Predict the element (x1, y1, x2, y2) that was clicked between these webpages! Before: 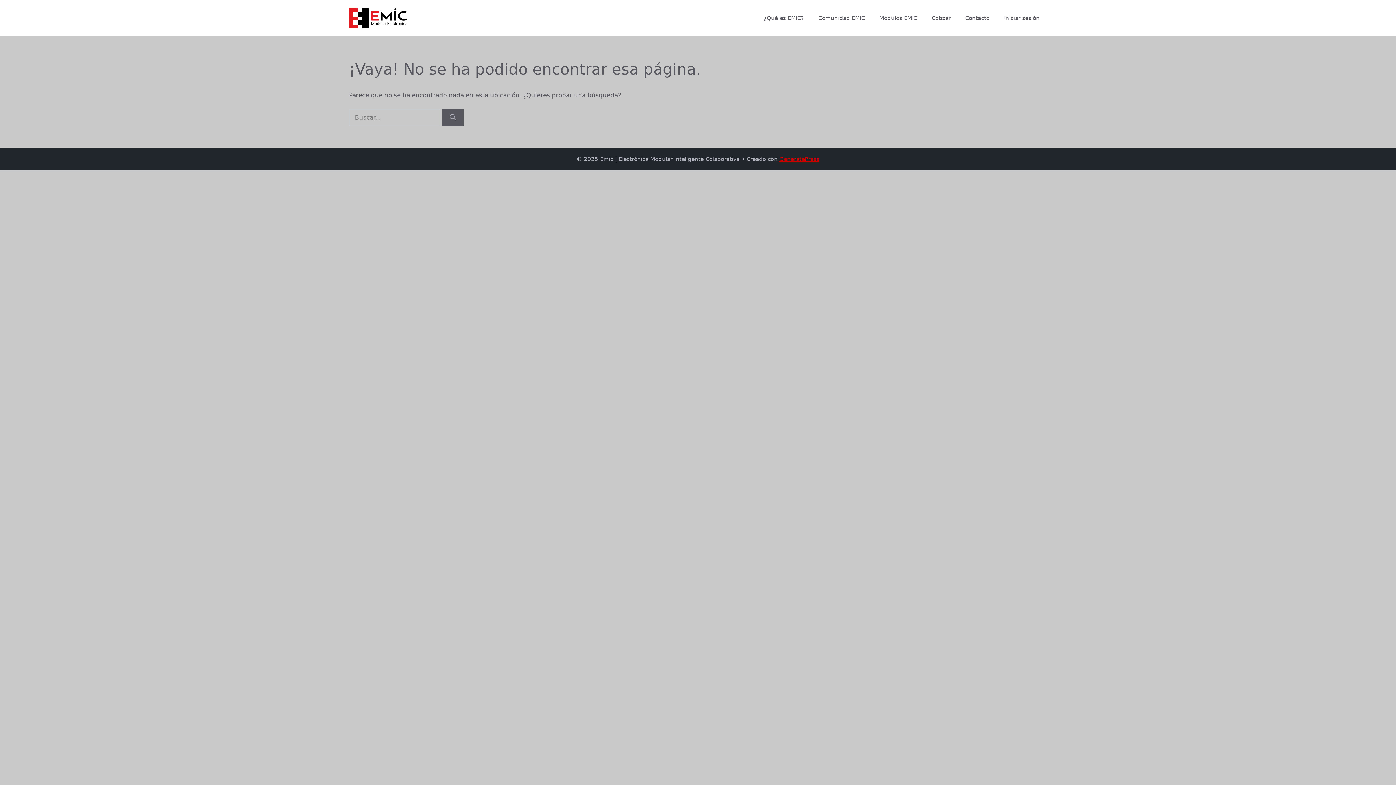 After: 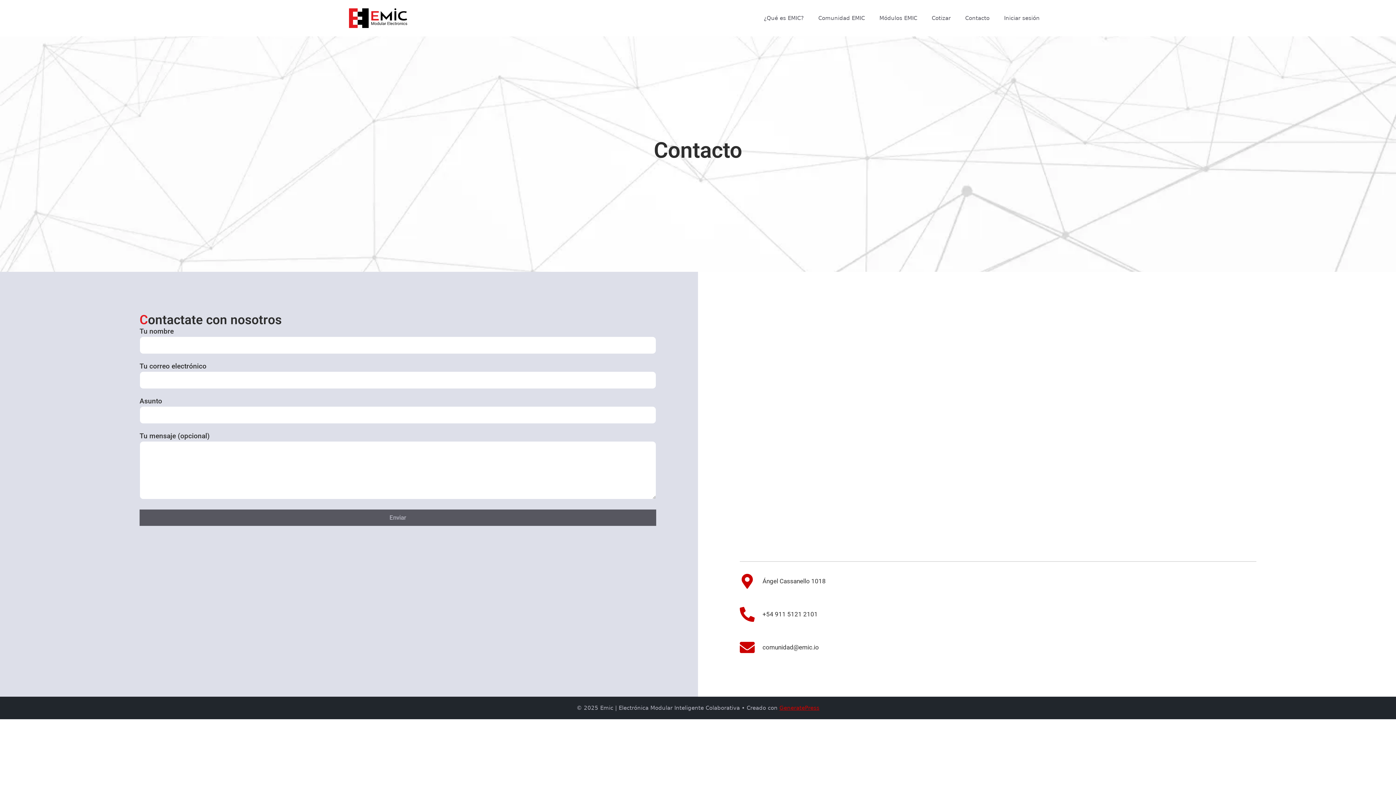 Action: bbox: (958, 7, 997, 29) label: Contacto